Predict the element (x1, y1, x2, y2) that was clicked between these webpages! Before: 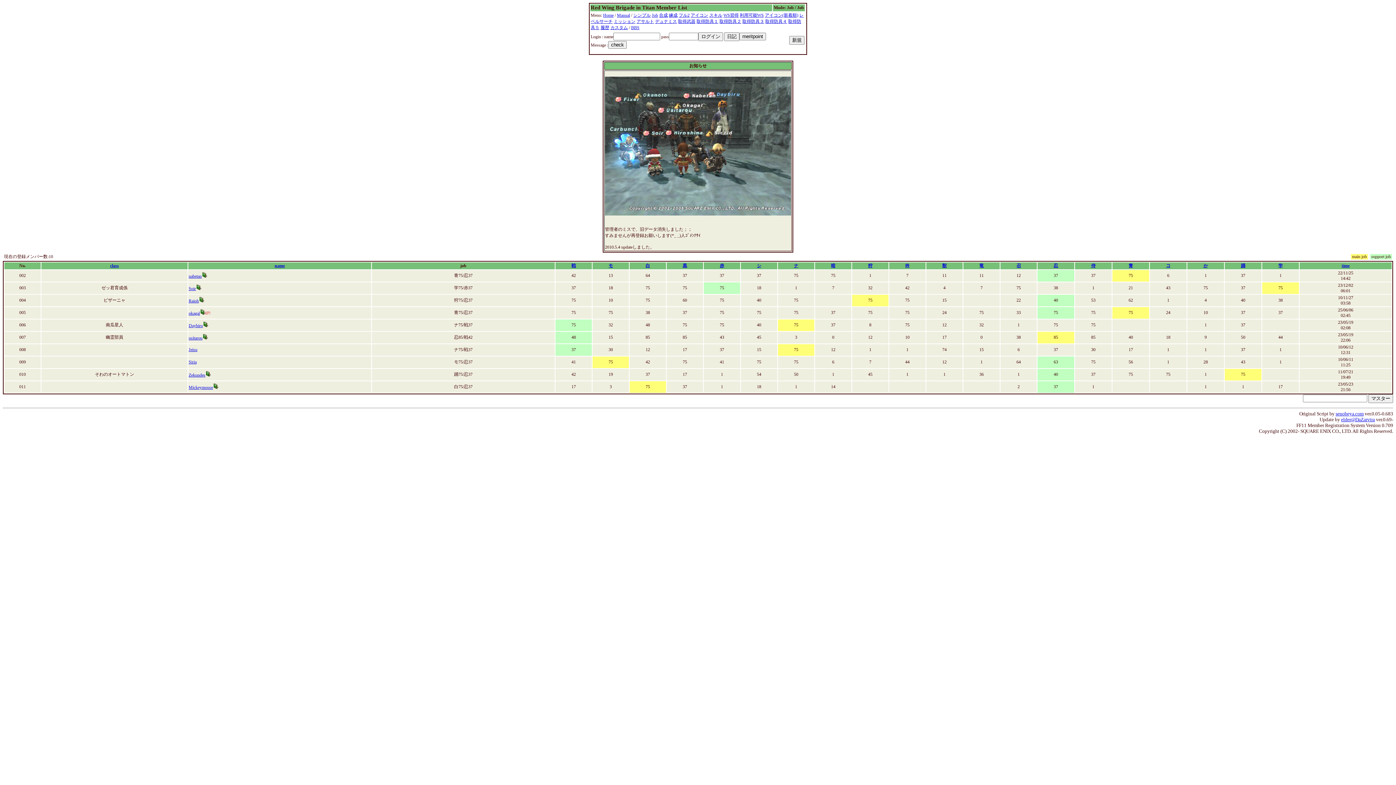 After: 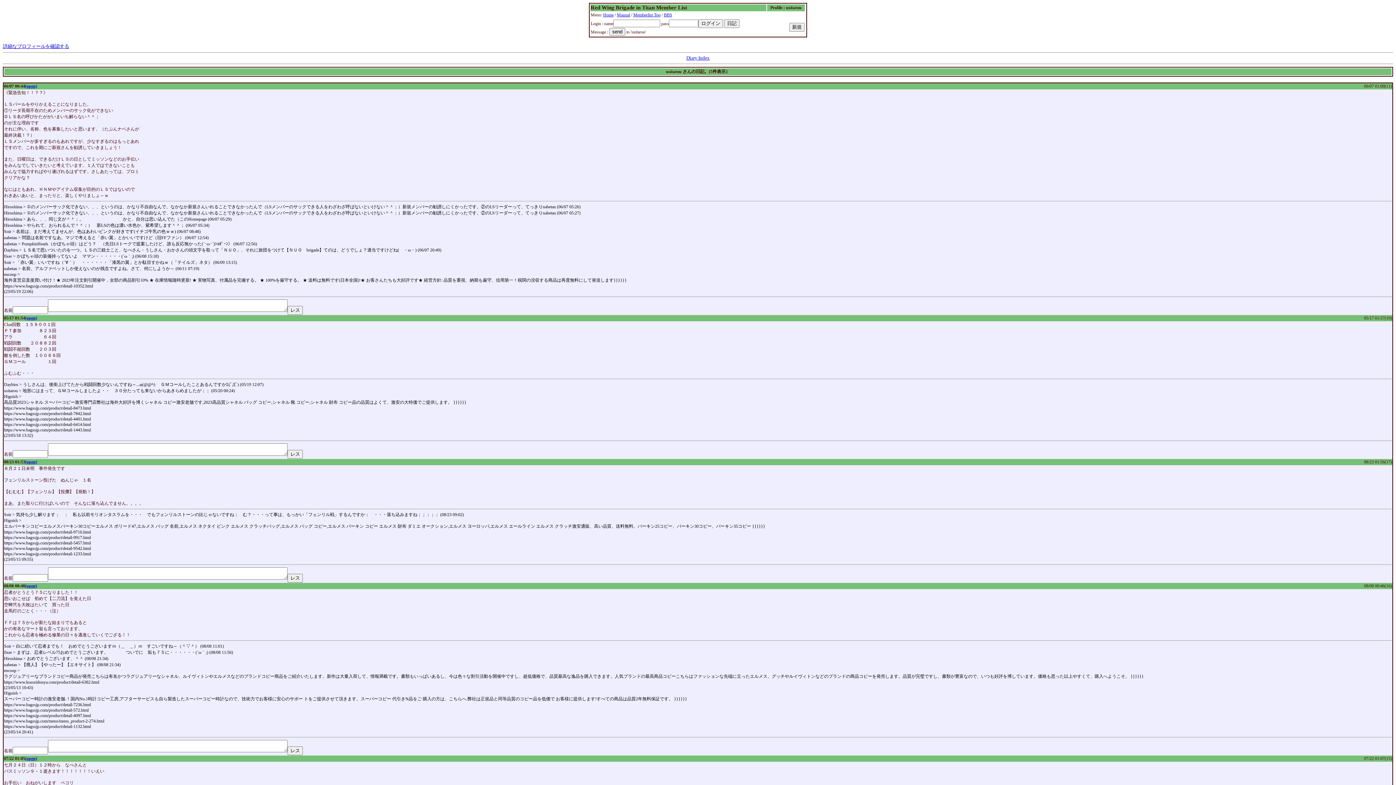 Action: bbox: (202, 335, 208, 340)